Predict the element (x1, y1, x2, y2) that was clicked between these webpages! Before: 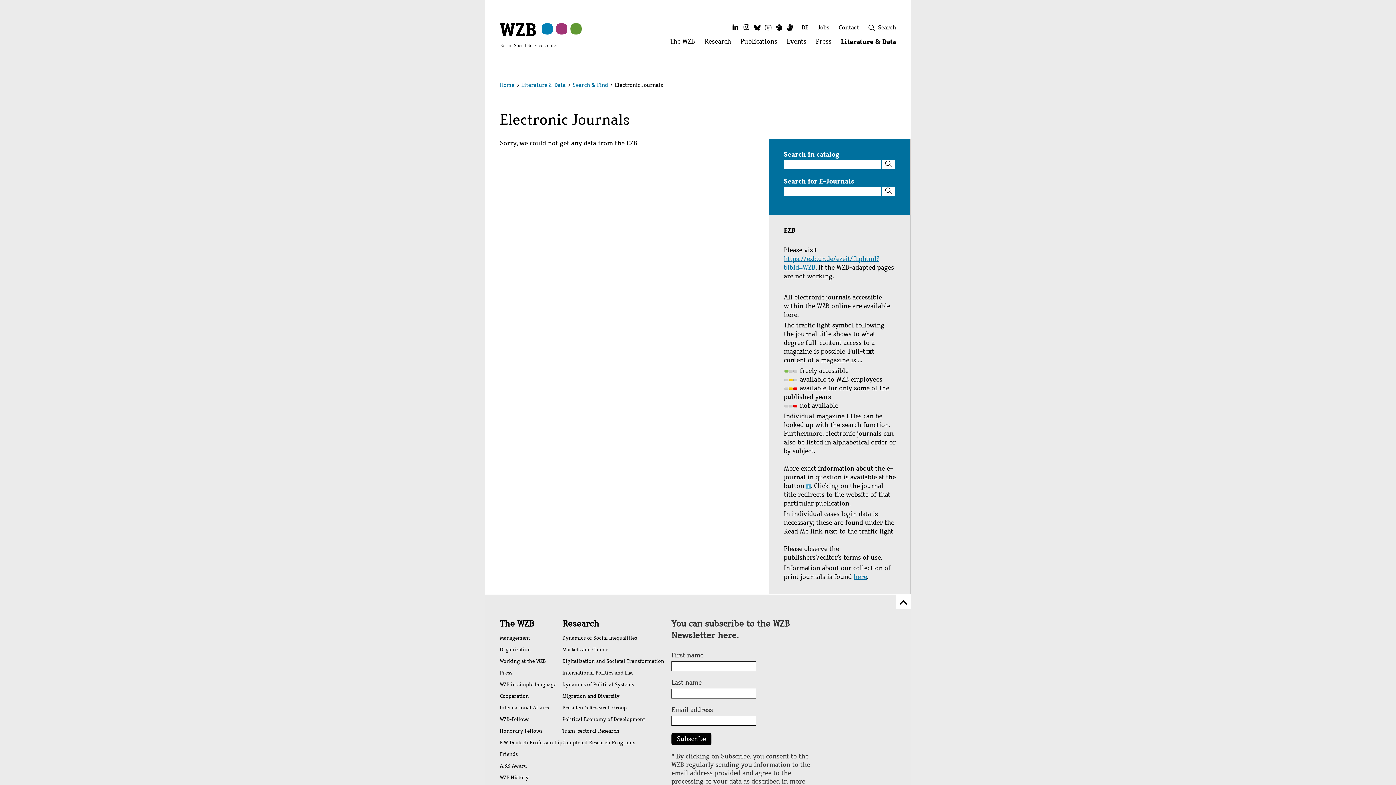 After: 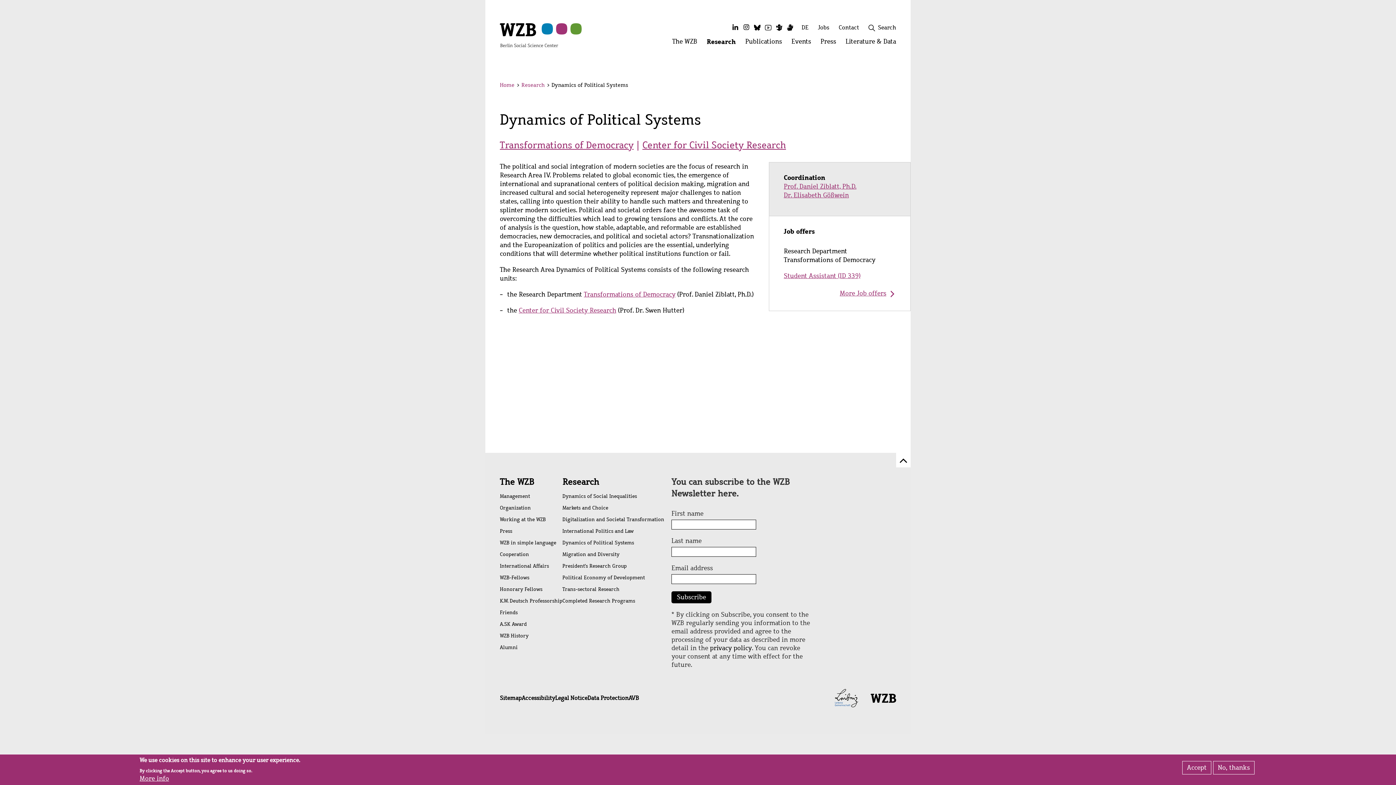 Action: bbox: (562, 679, 664, 691) label: Dynamics of Political Systems